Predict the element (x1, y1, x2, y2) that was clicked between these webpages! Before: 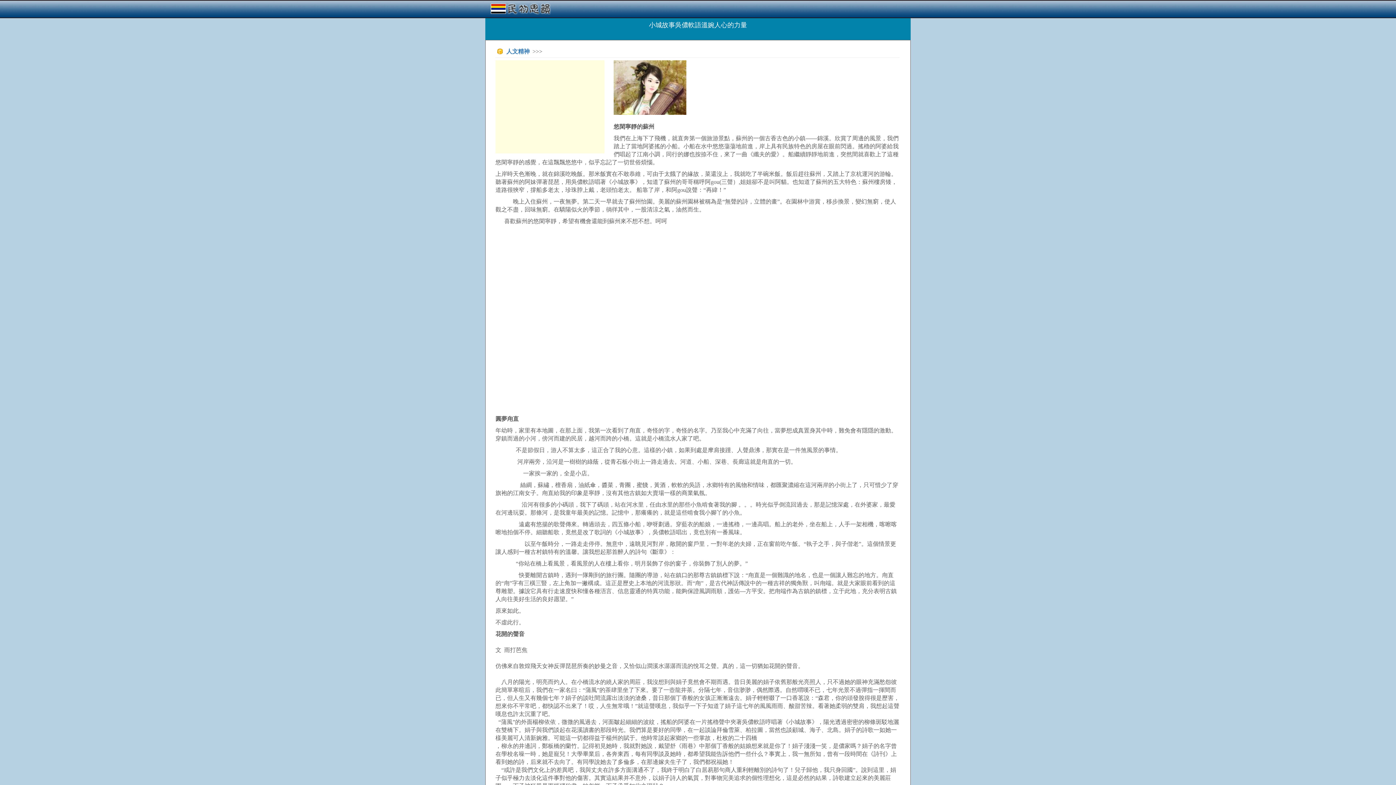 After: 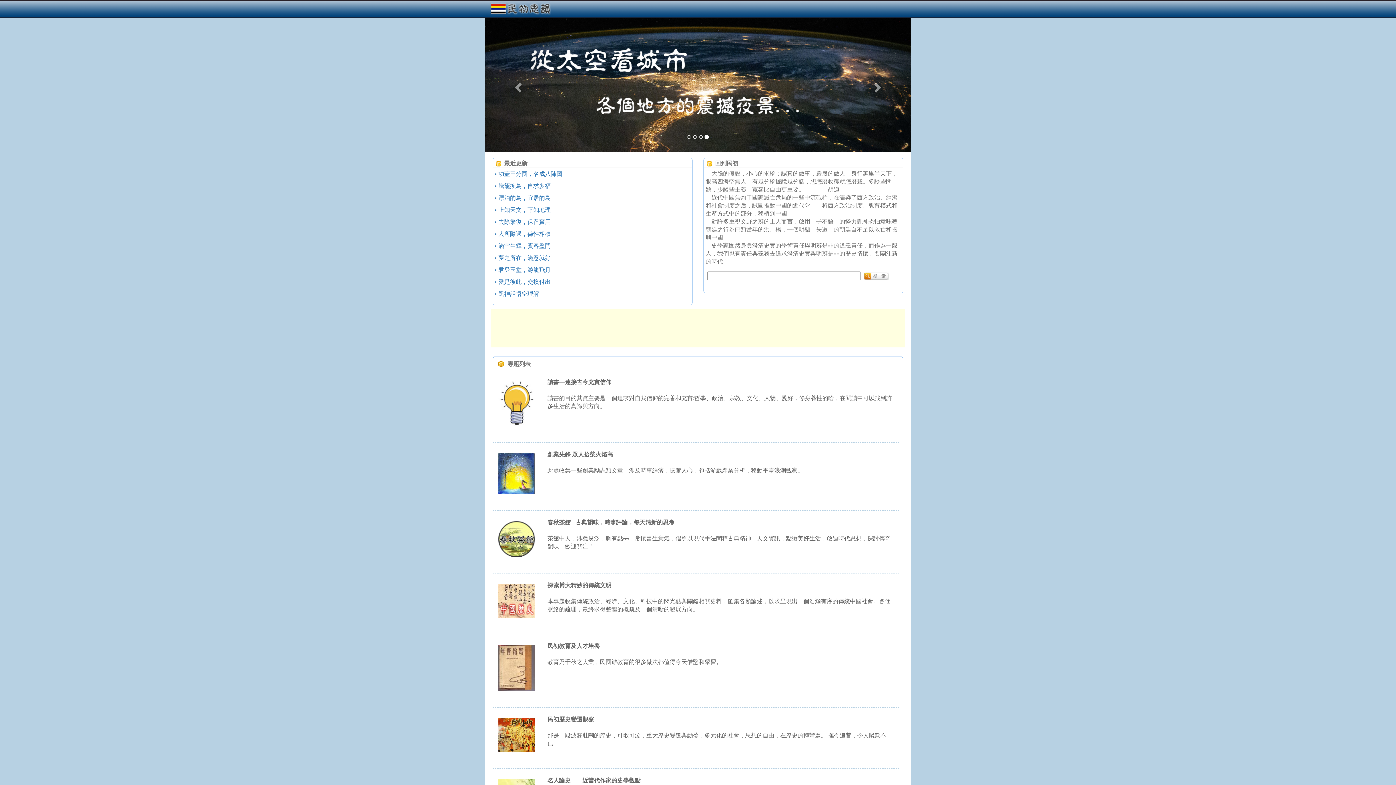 Action: bbox: (485, -3, 556, 14)